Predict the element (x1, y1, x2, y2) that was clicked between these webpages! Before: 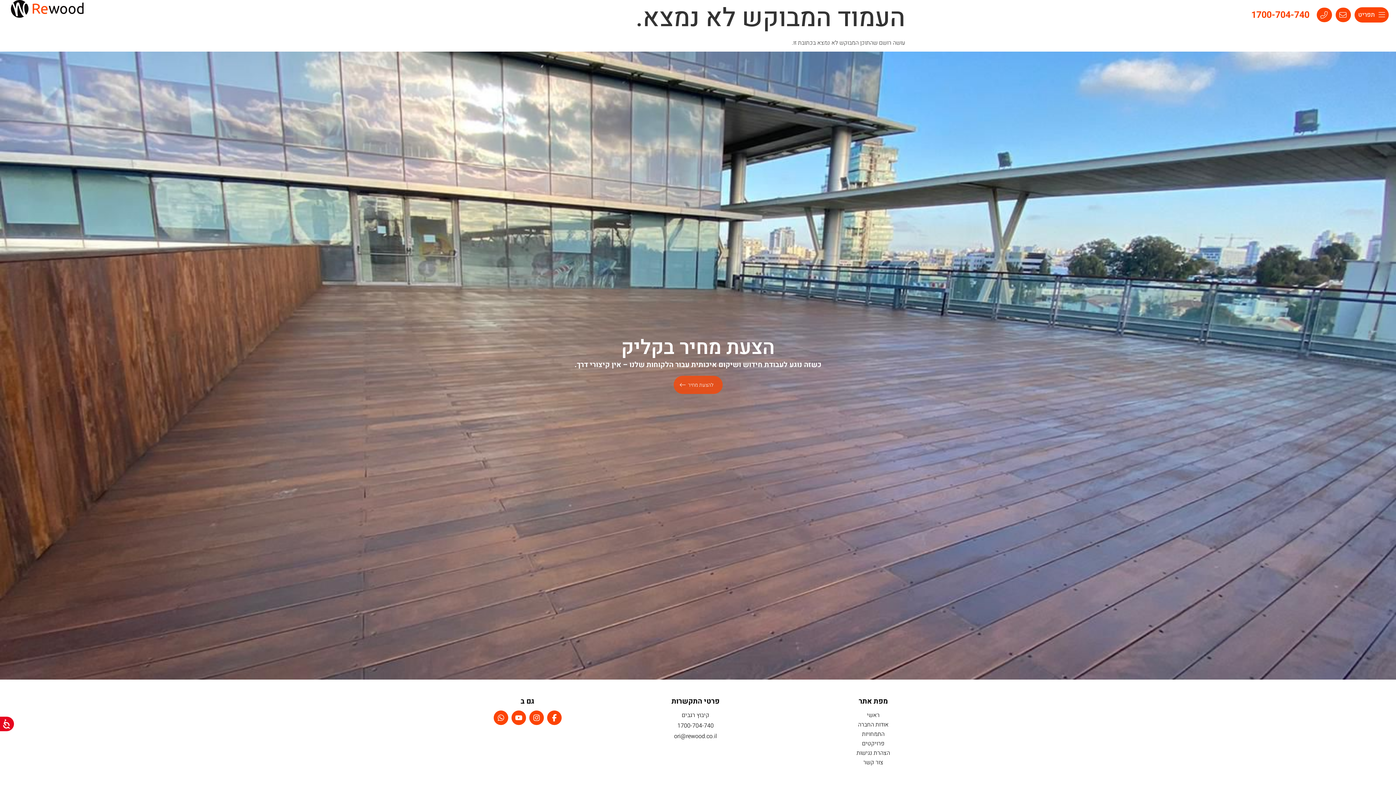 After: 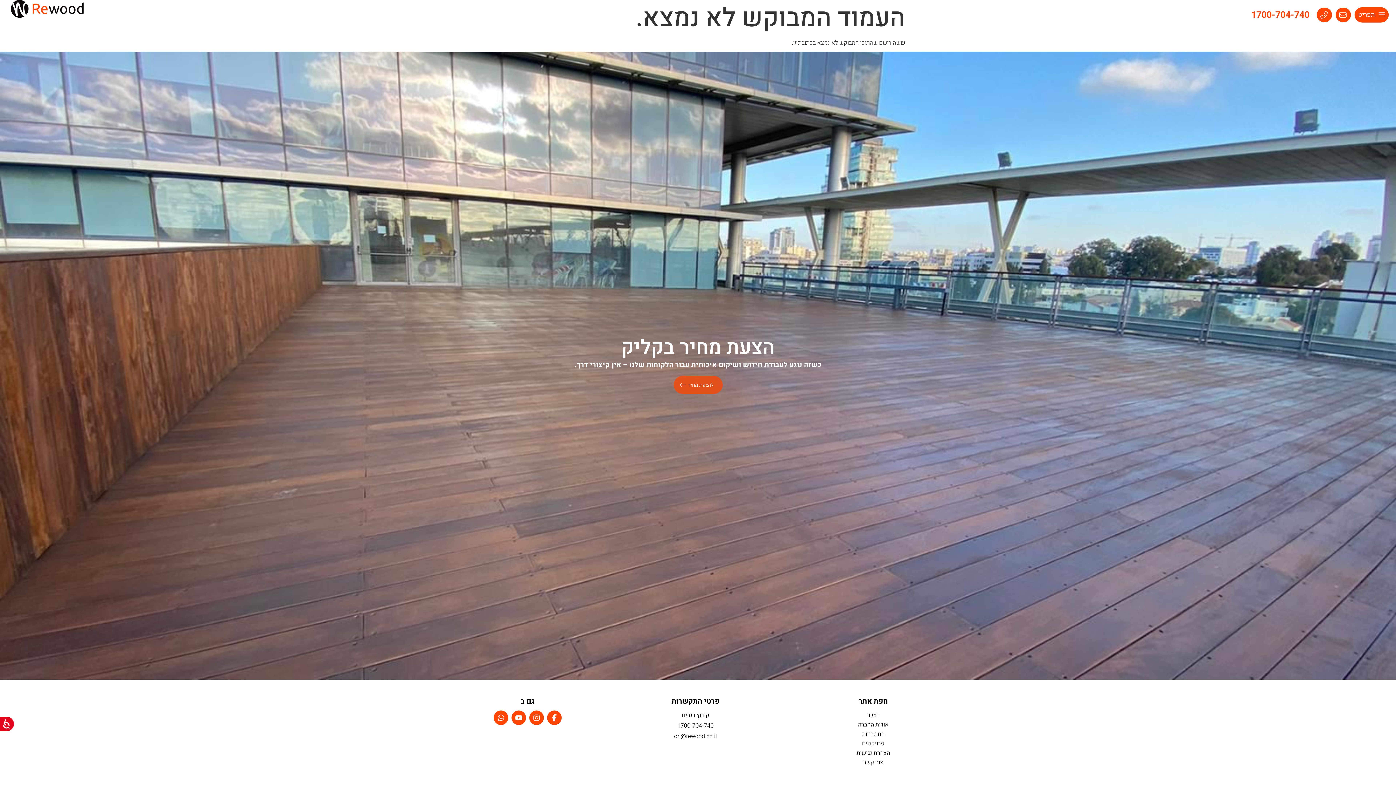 Action: bbox: (611, 723, 779, 729) label: 1700-704-740